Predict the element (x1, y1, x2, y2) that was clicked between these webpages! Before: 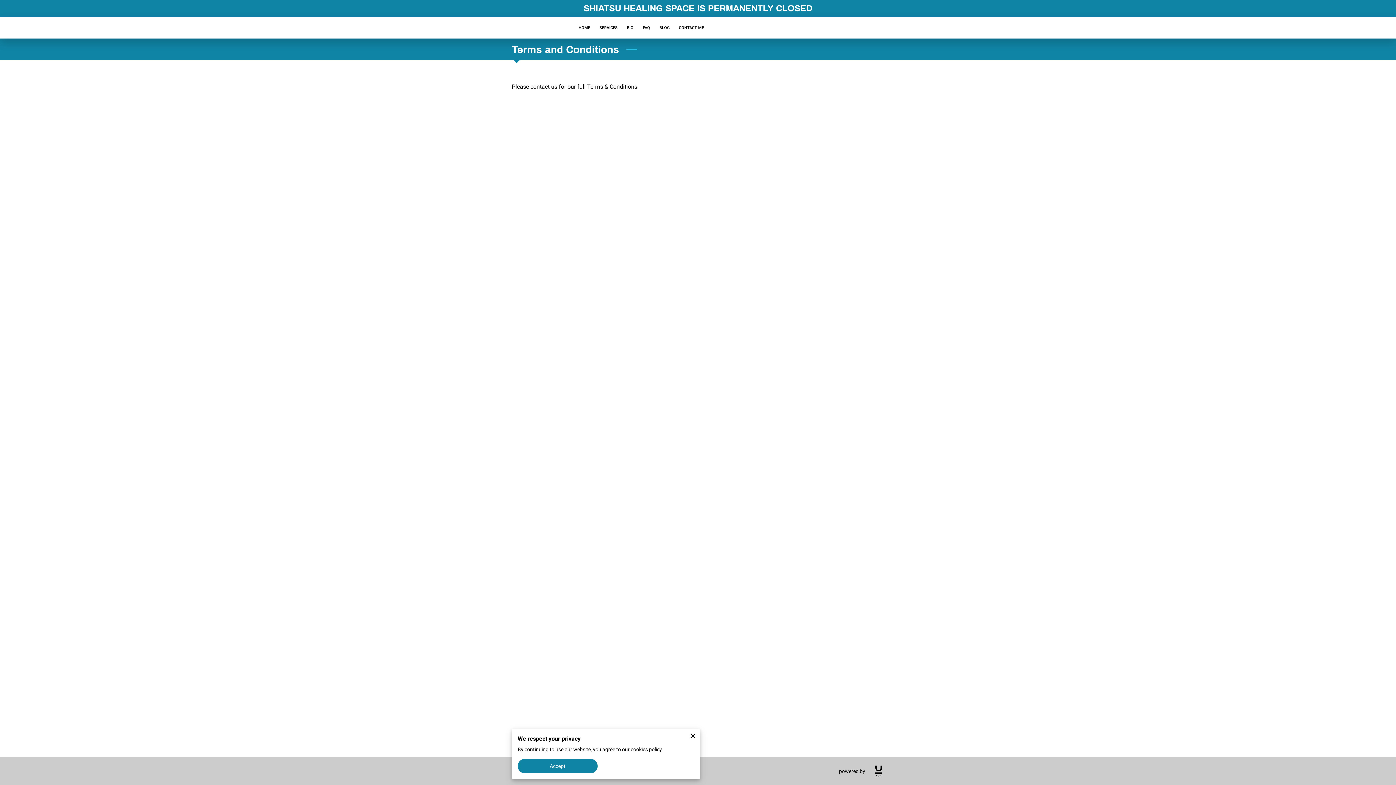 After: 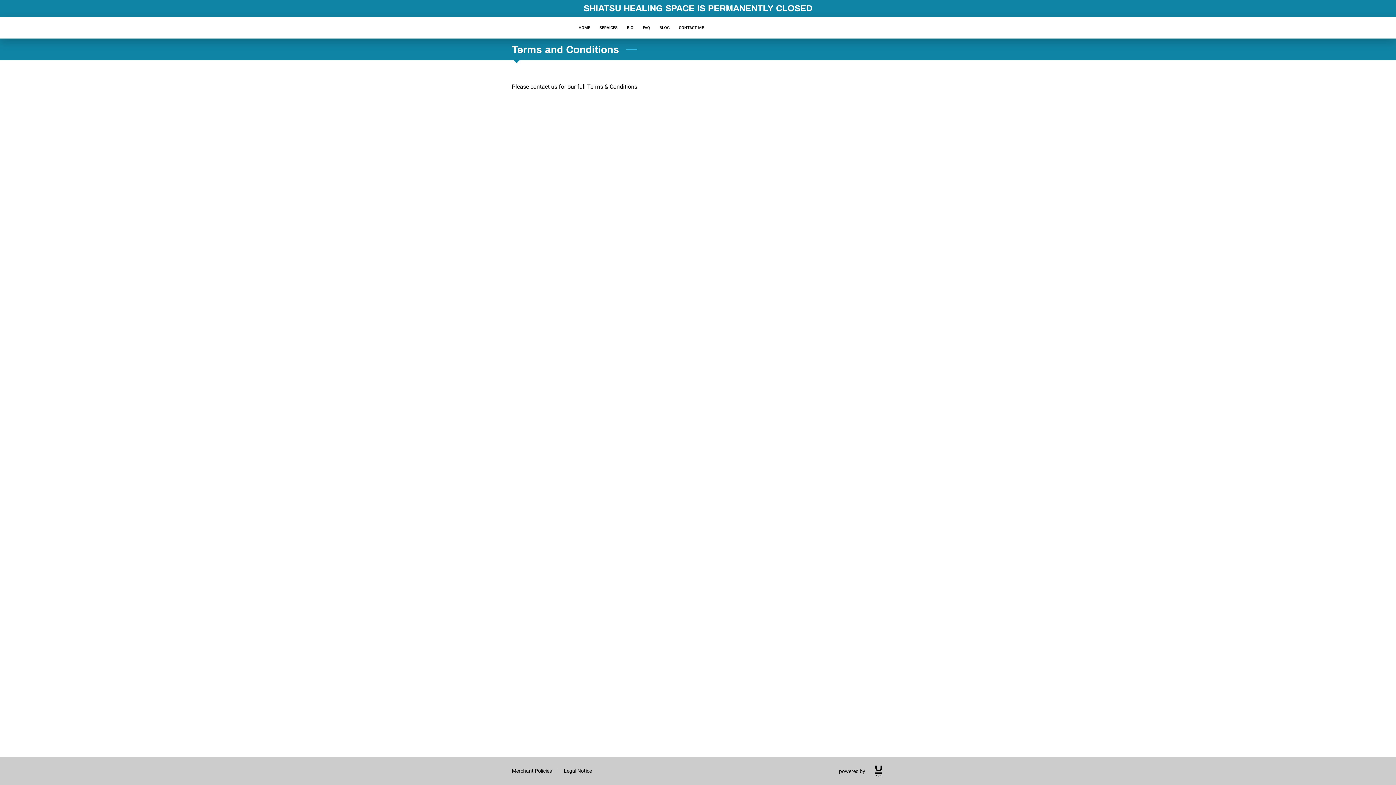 Action: bbox: (685, 729, 700, 743)